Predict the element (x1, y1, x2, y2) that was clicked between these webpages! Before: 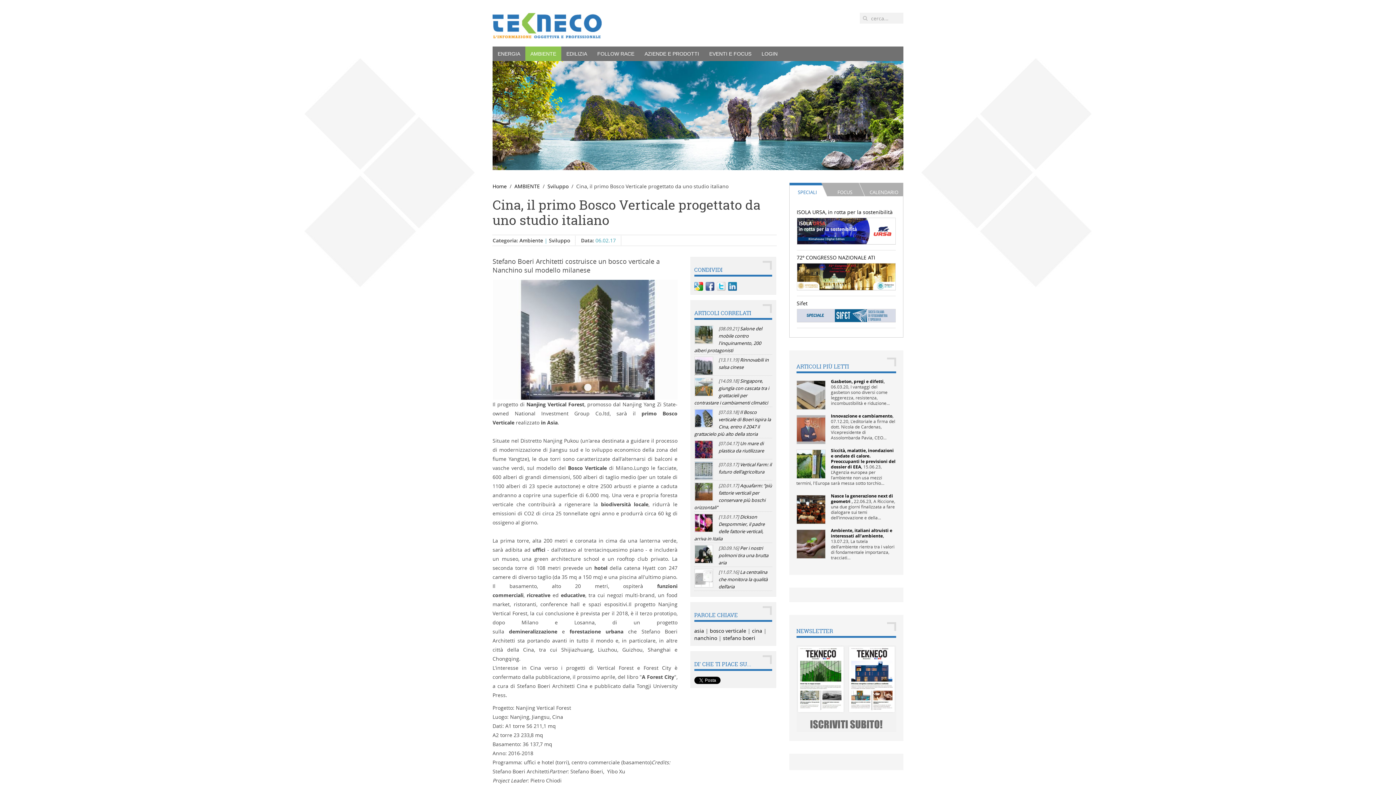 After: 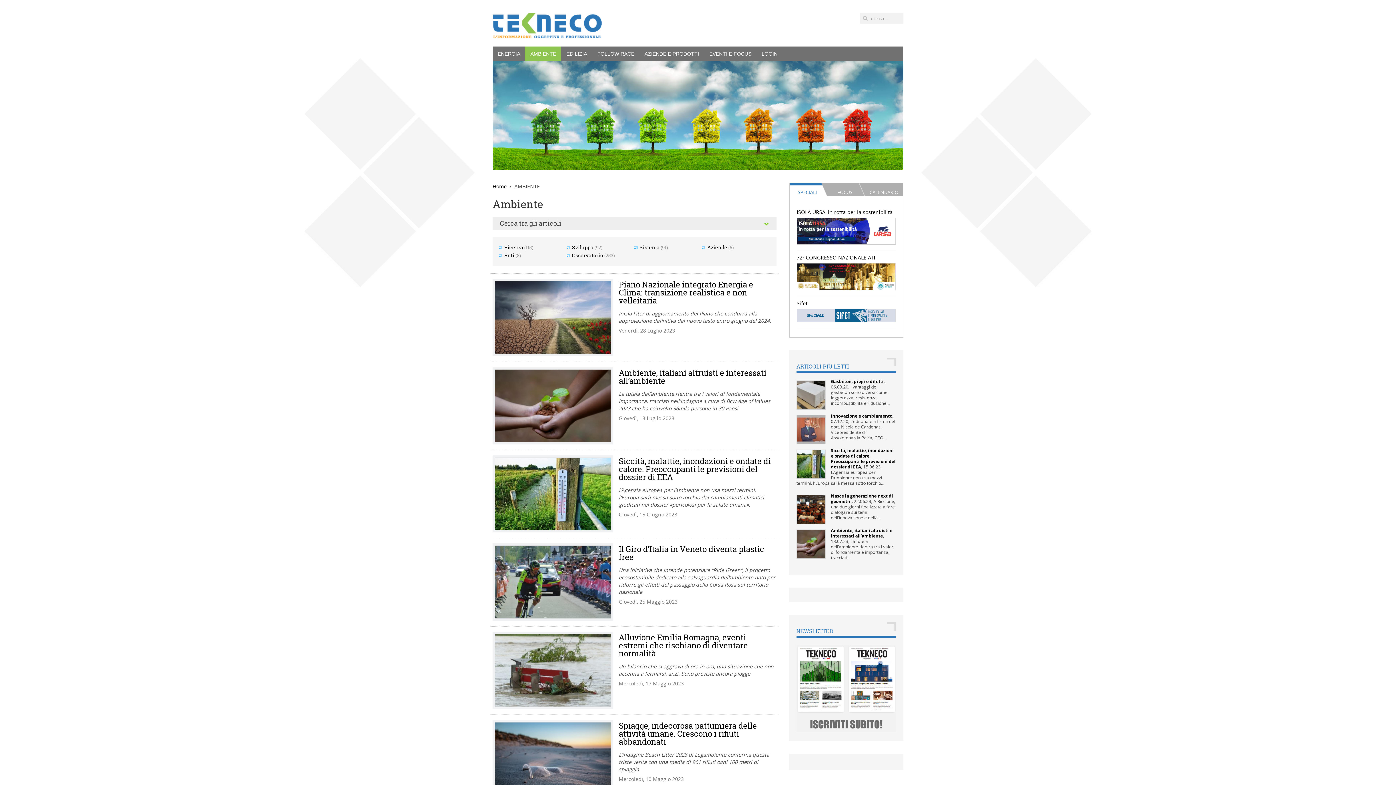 Action: bbox: (514, 182, 540, 190) label: AMBIENTE